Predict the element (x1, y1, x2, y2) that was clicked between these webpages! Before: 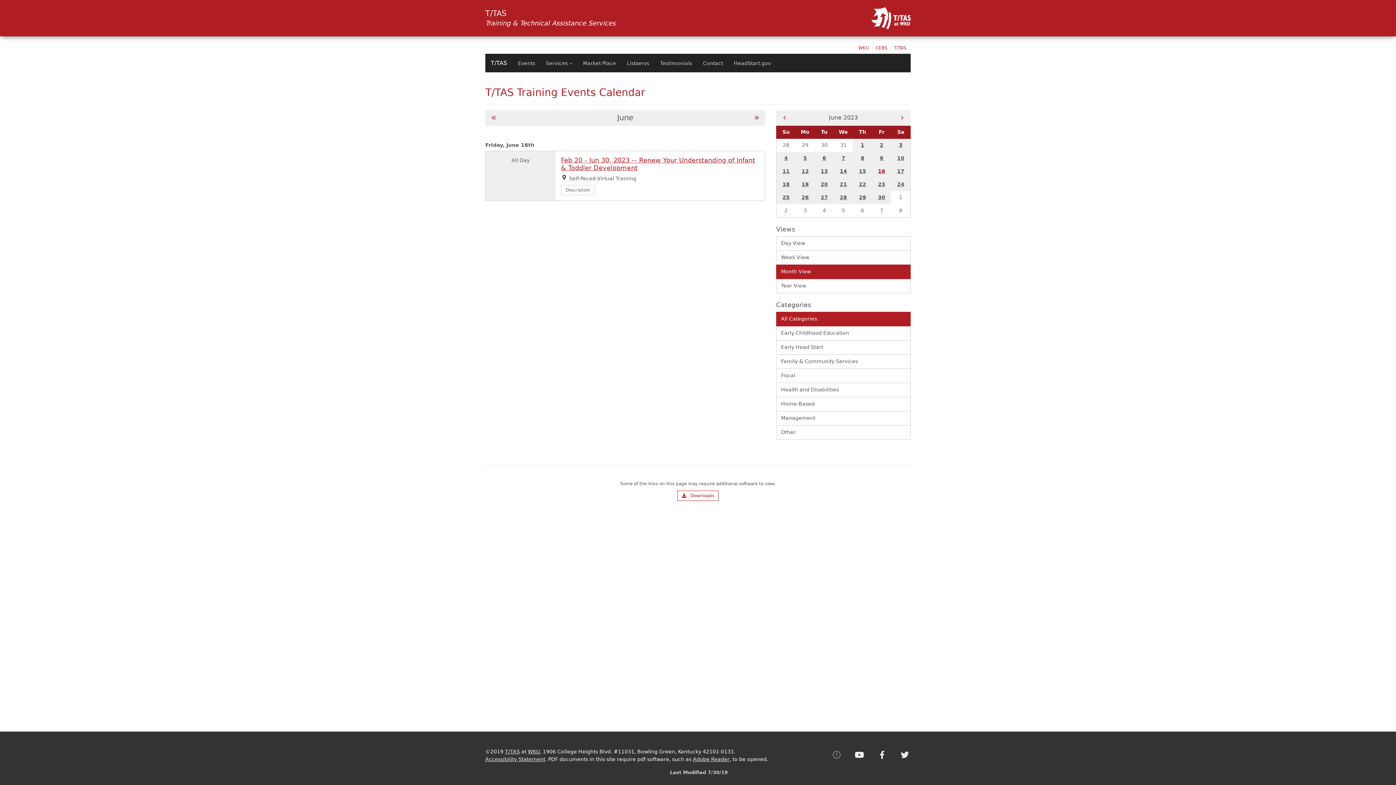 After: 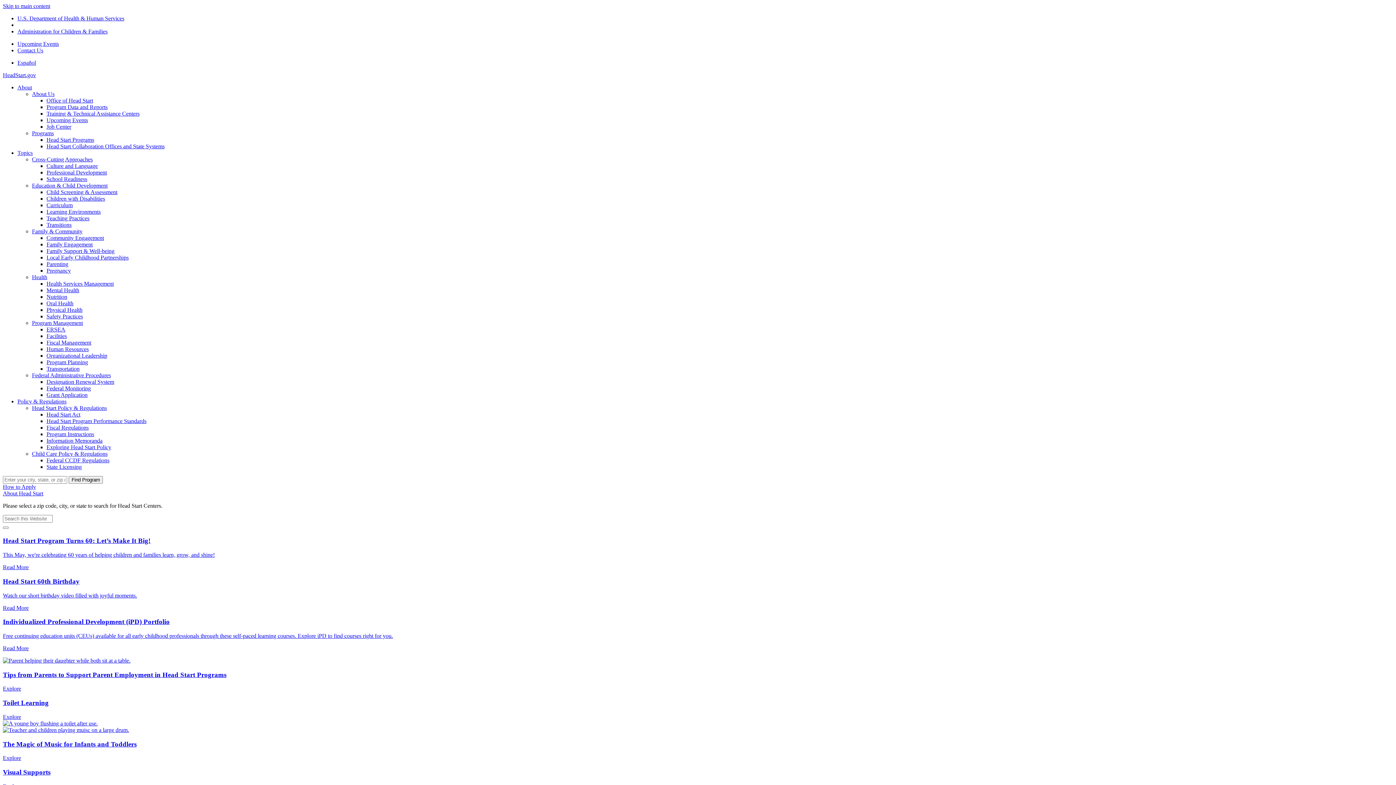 Action: bbox: (728, 53, 776, 72) label: HeadStart.gov